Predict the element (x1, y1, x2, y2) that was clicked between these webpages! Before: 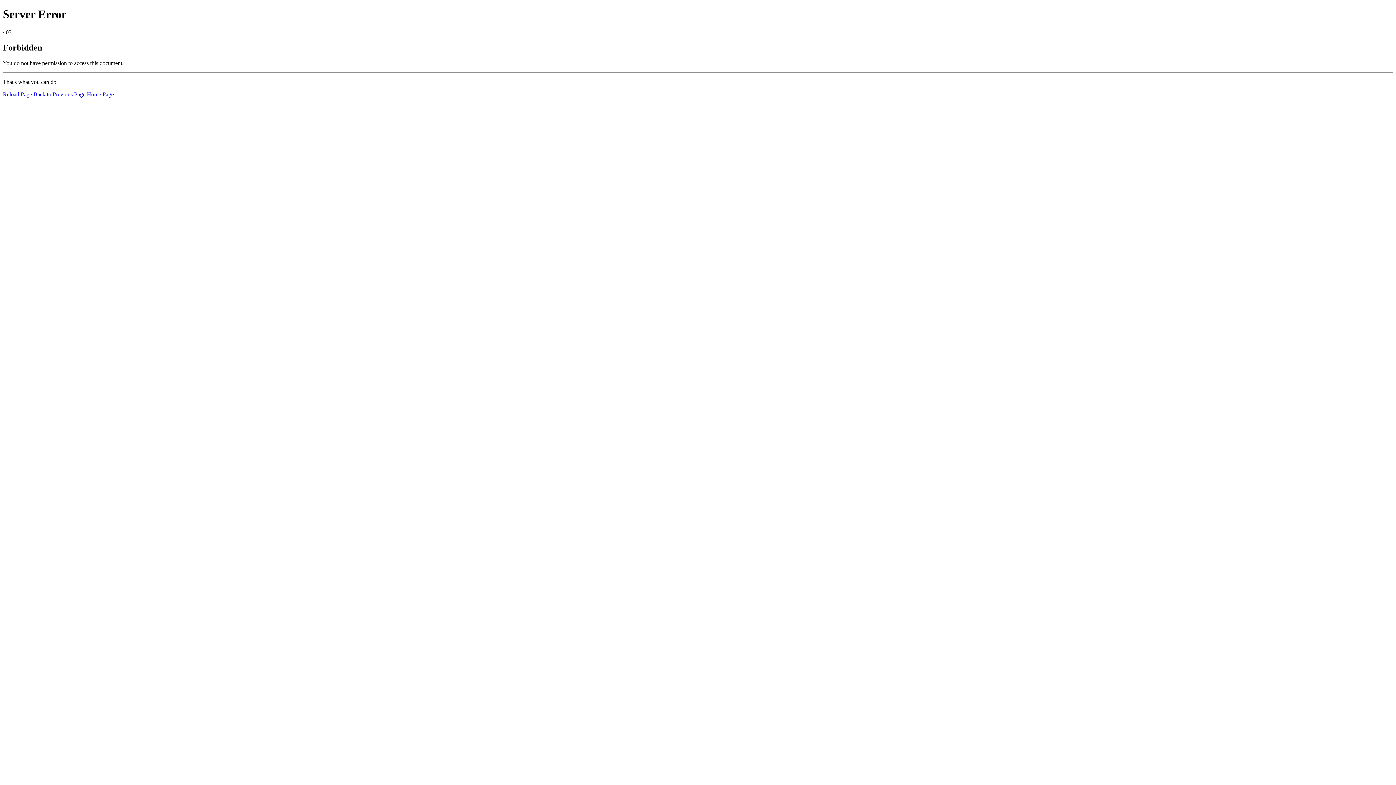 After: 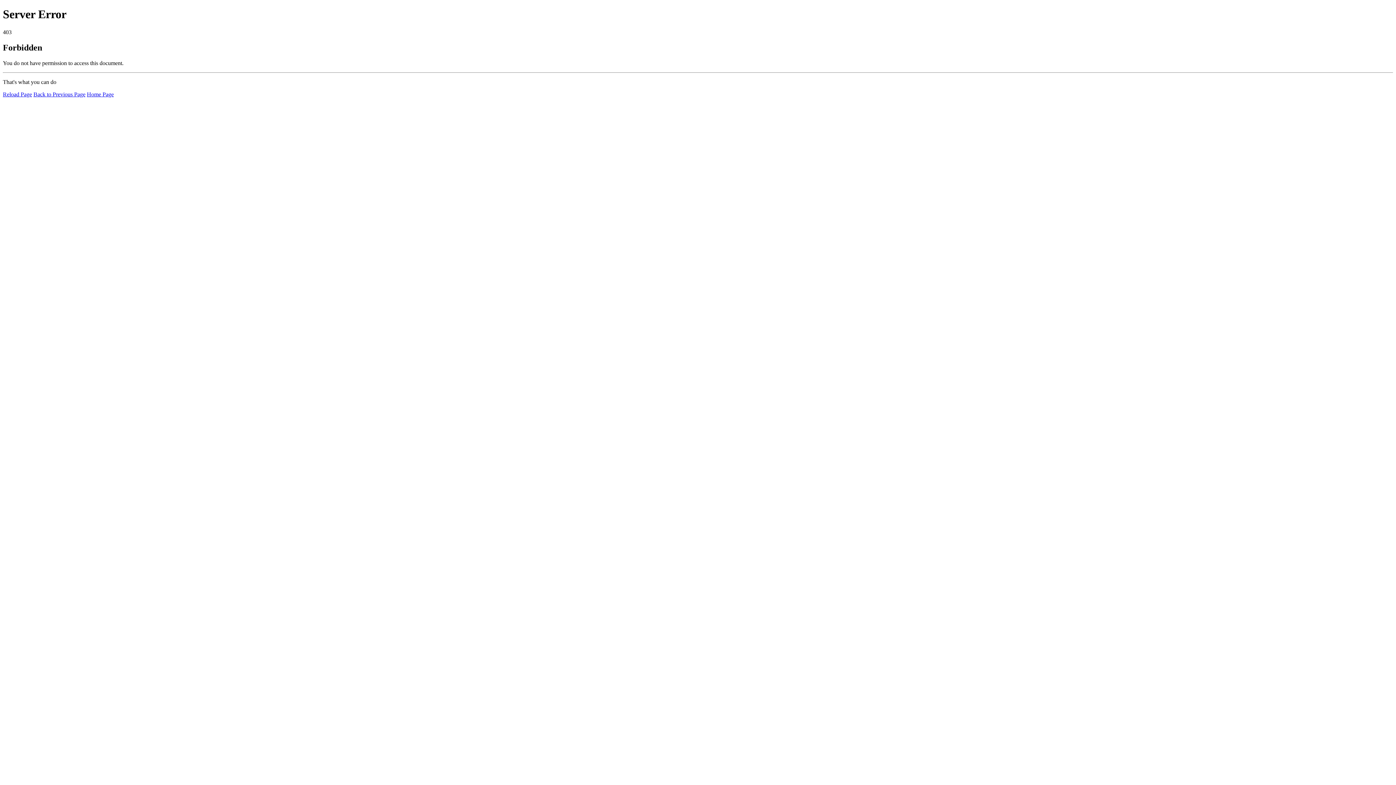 Action: label: Home Page bbox: (86, 91, 113, 97)